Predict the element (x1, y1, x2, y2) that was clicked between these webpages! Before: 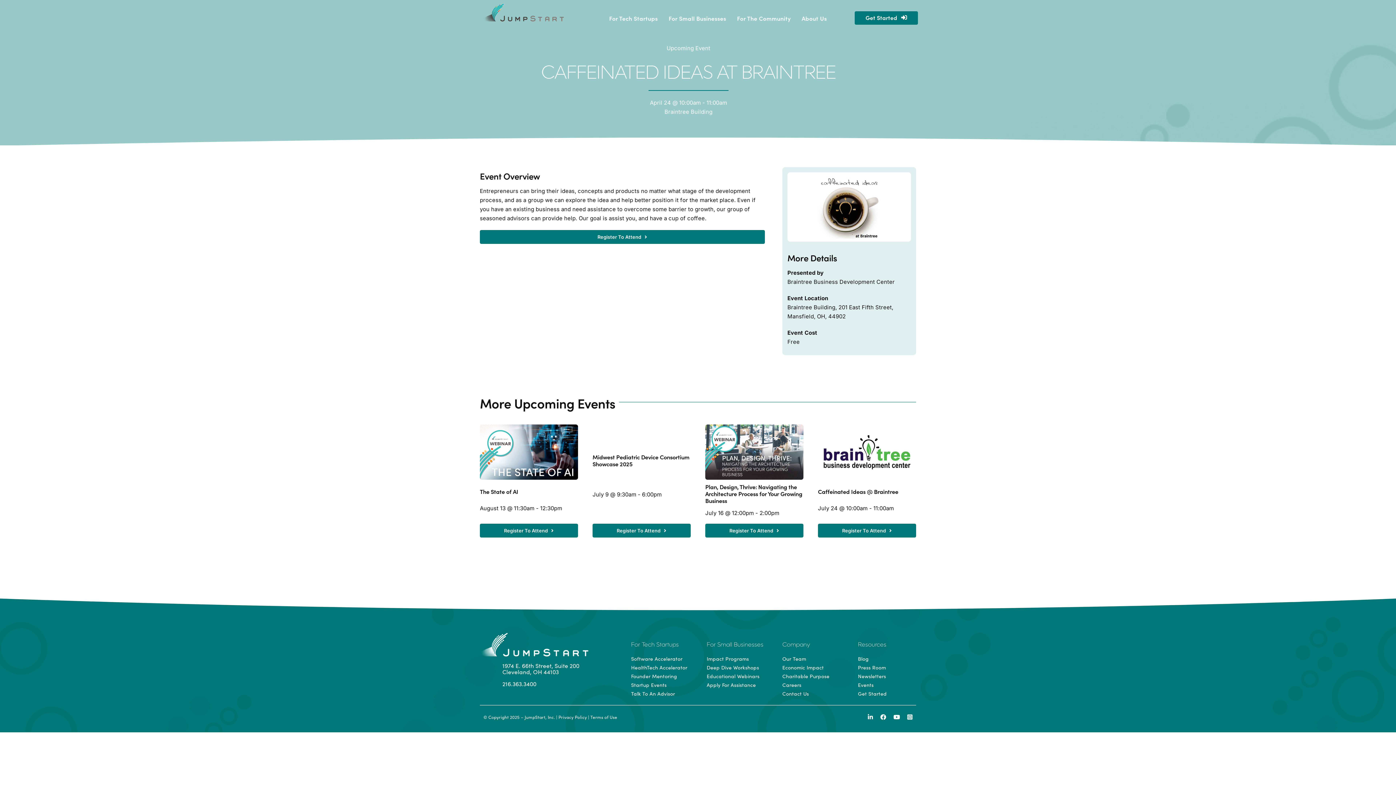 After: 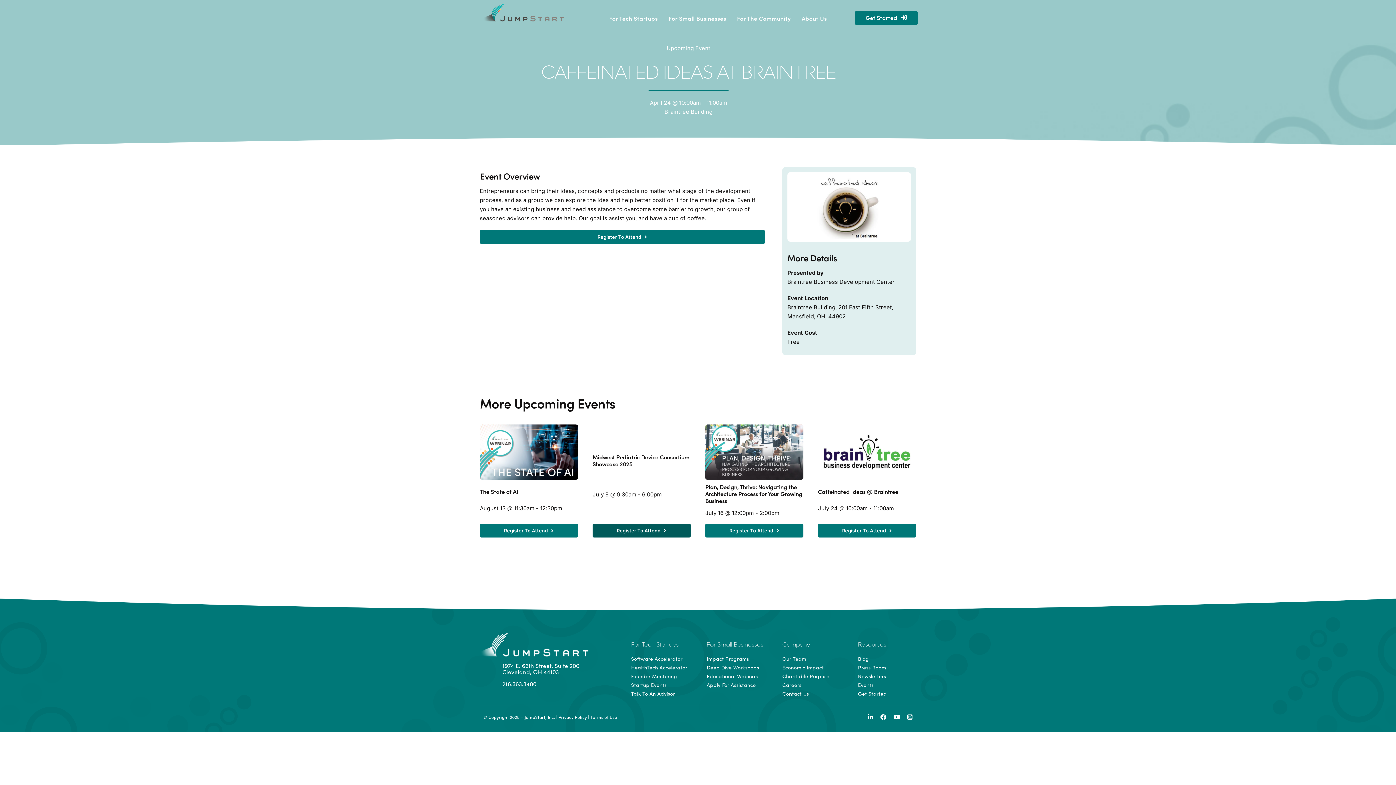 Action: bbox: (592, 524, 690, 537) label: Register To Attend